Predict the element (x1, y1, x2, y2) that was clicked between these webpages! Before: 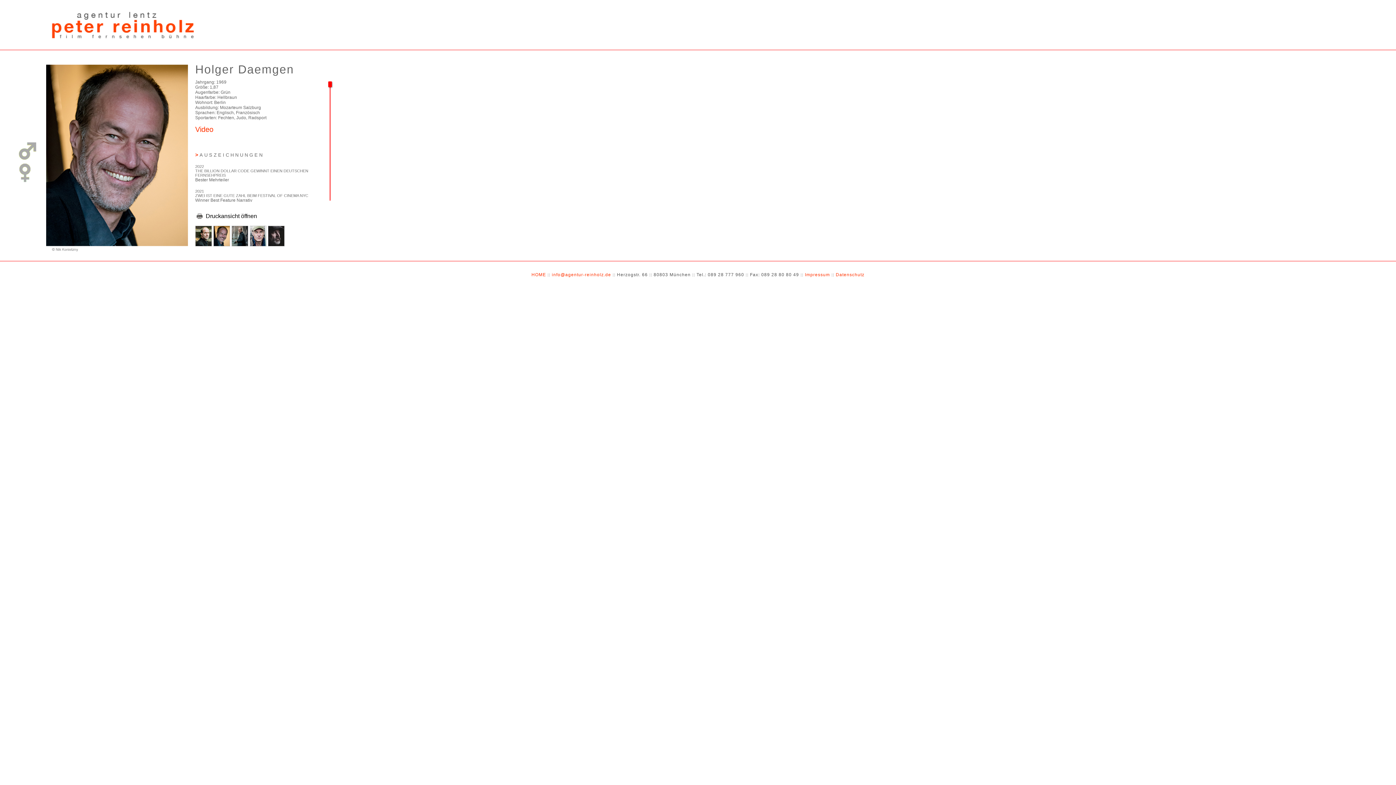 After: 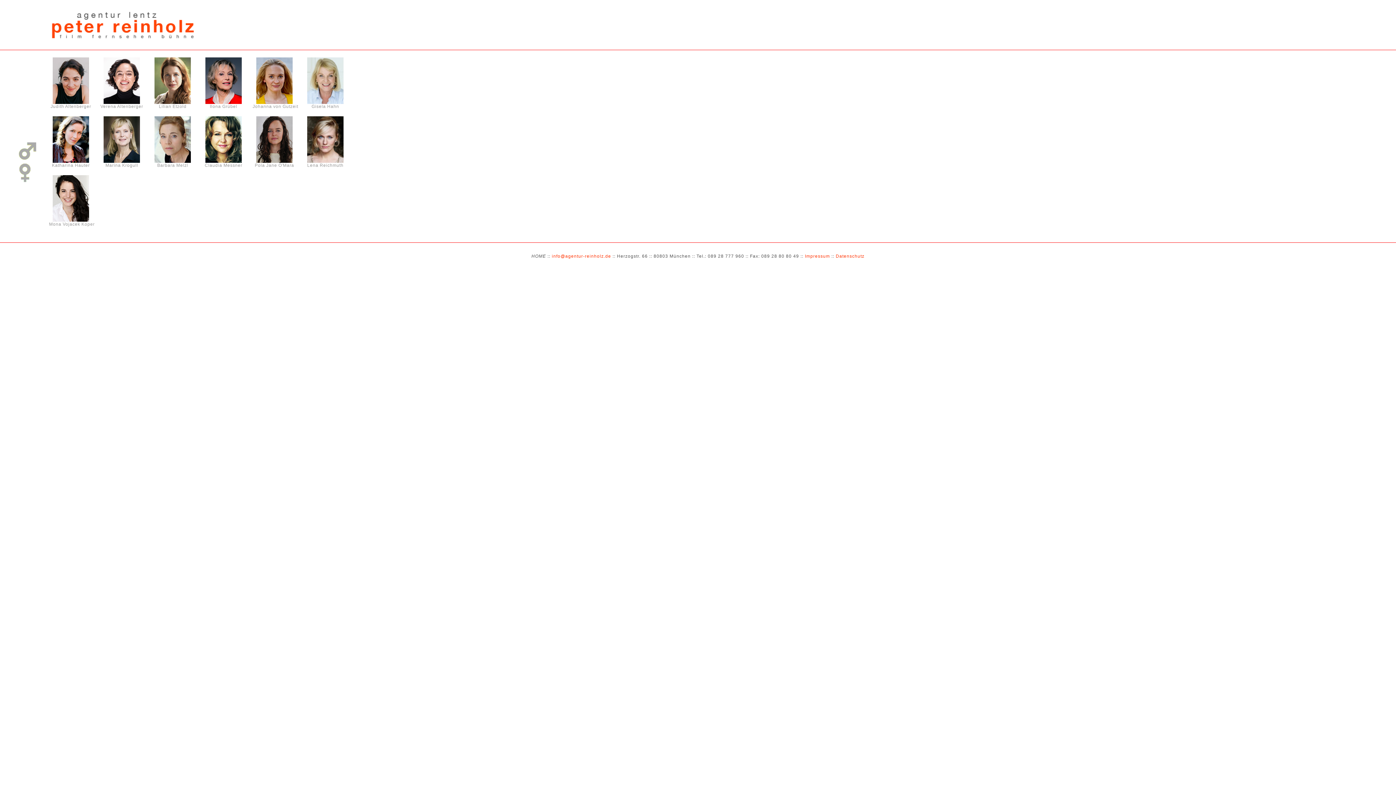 Action: bbox: (51, 33, 196, 40)